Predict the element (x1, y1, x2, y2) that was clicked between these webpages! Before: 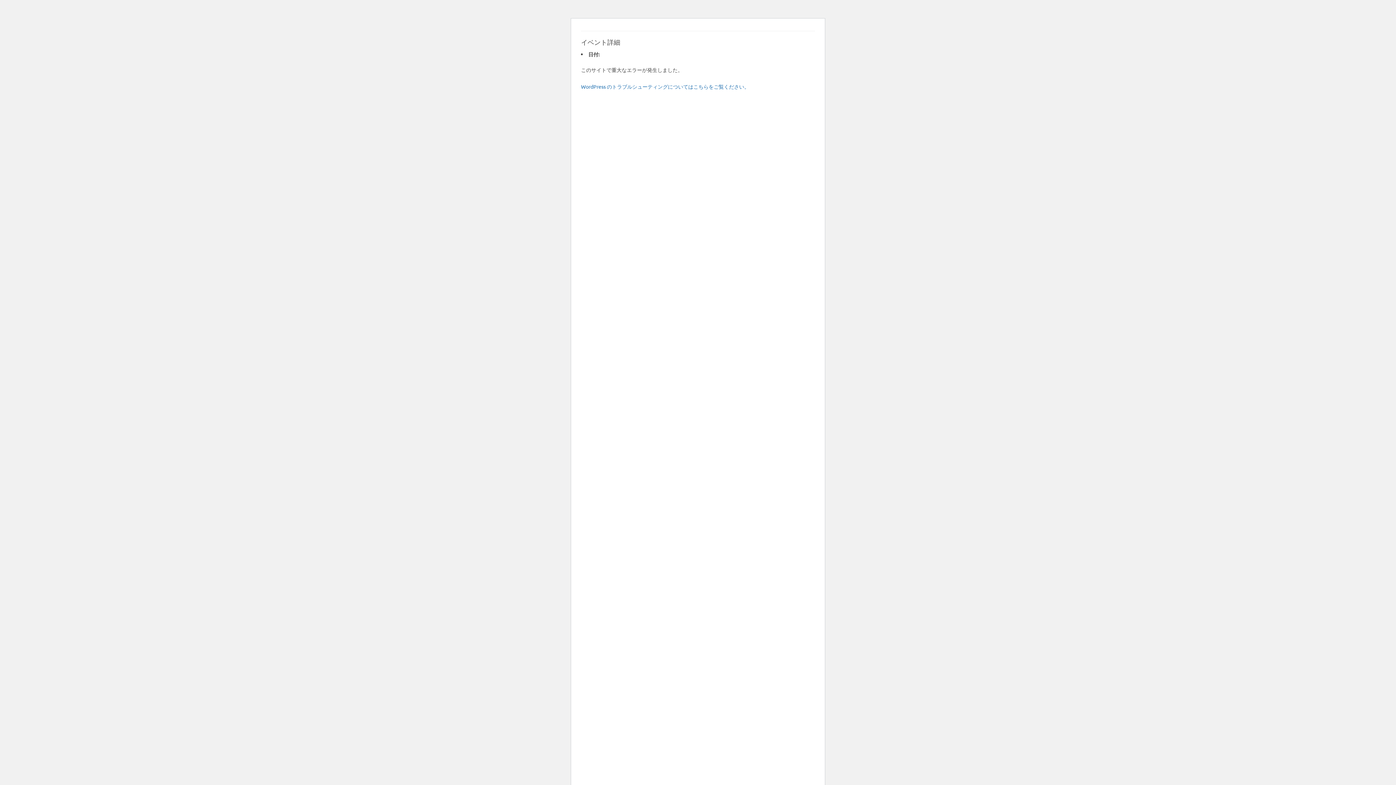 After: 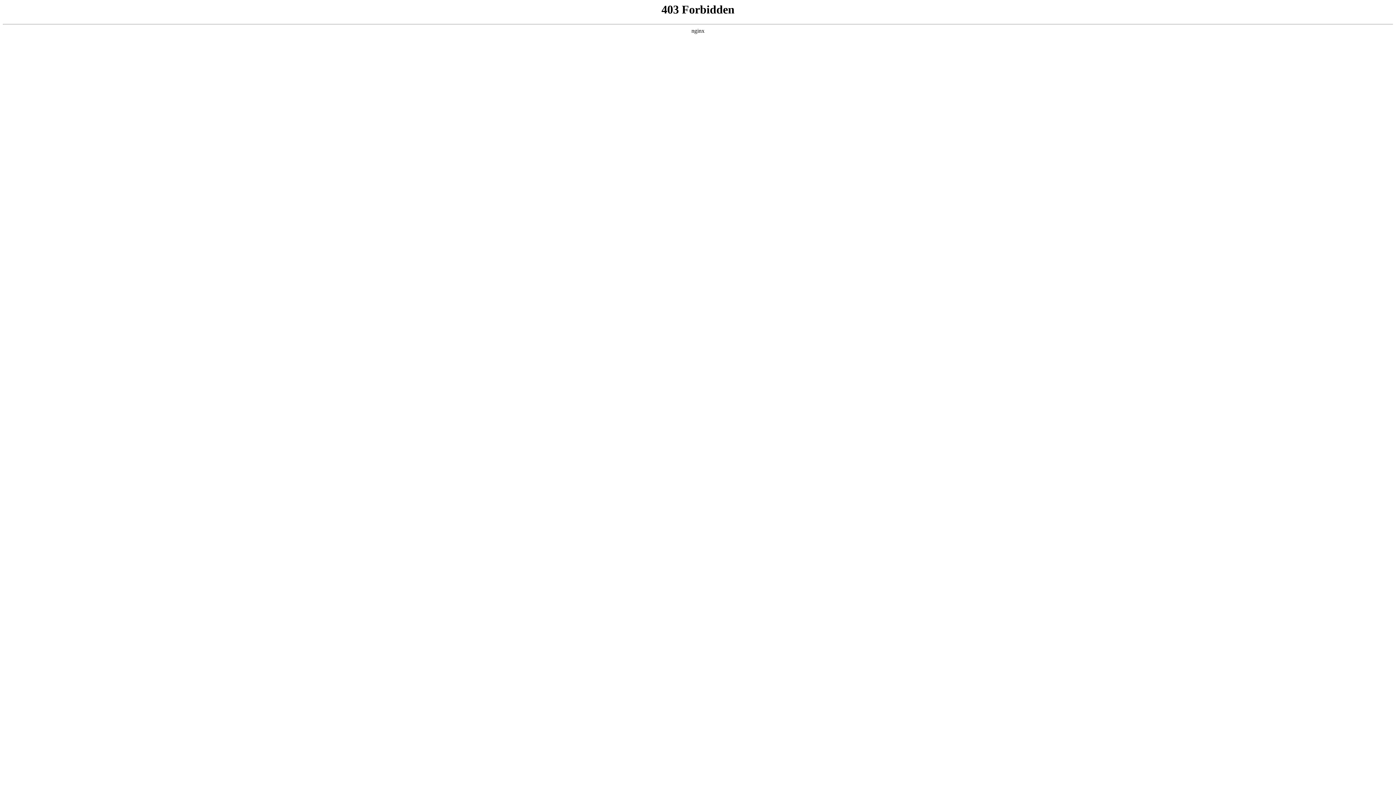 Action: bbox: (581, 83, 749, 89) label: WordPress のトラブルシューティングについてはこちらをご覧ください。